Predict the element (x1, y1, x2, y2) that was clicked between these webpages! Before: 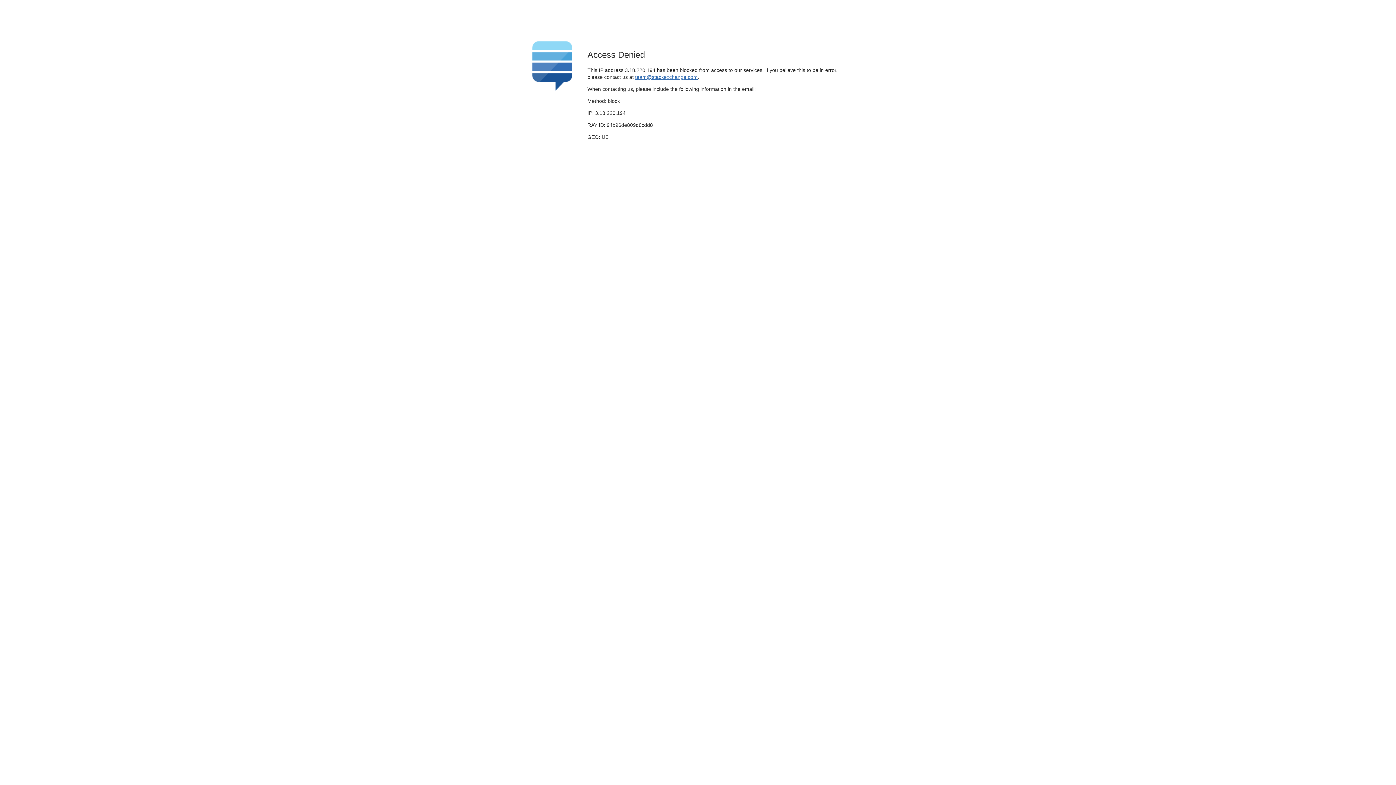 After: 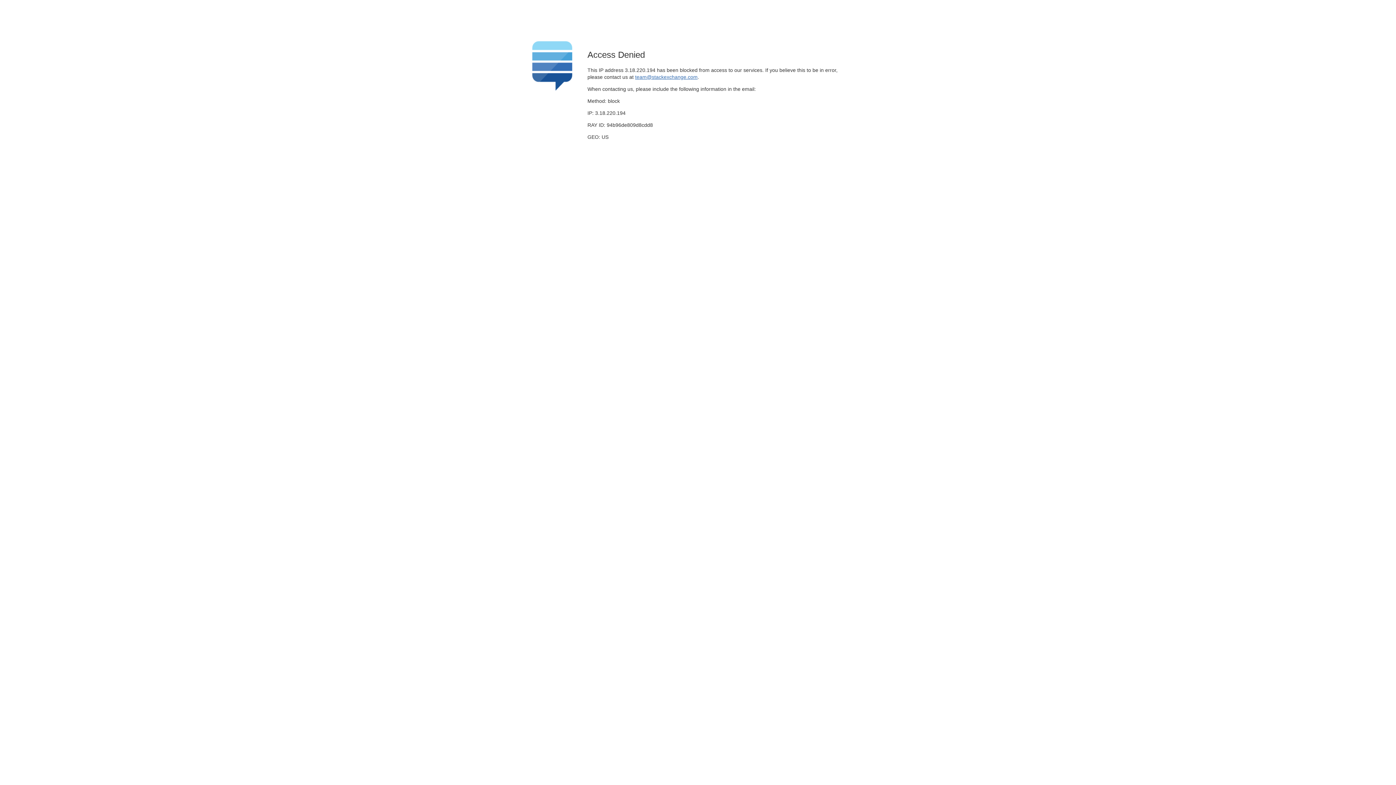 Action: label: team@stackexchange.com bbox: (635, 74, 697, 79)